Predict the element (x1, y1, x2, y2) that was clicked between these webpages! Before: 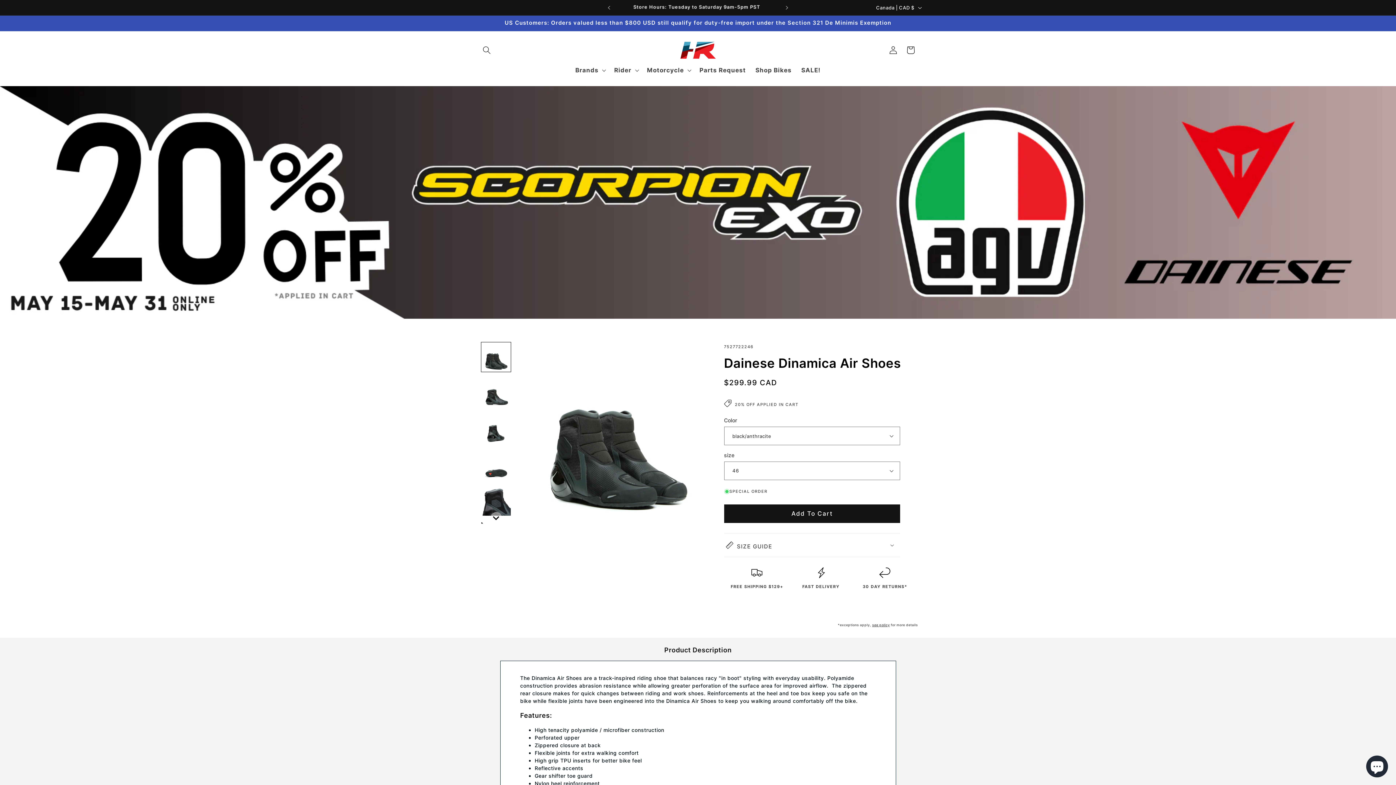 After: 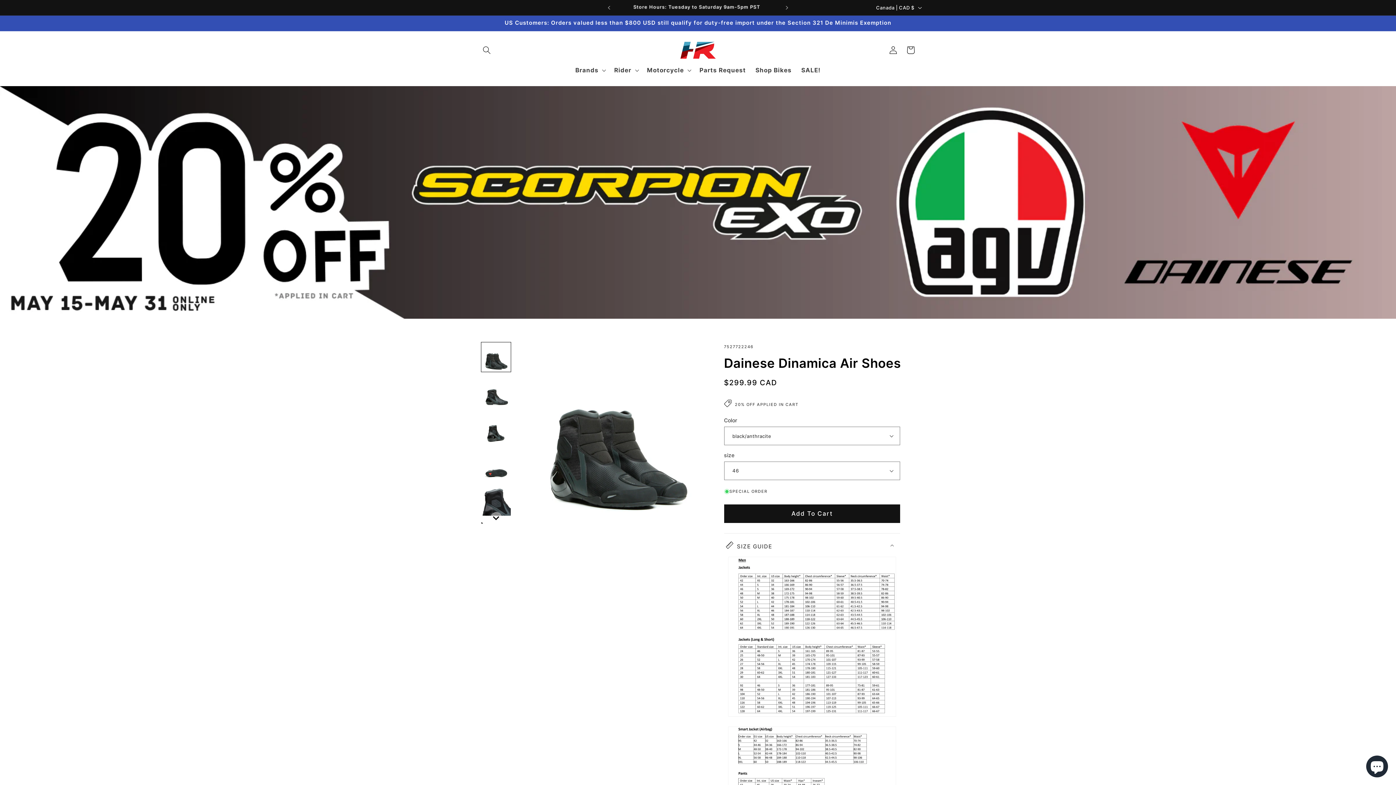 Action: bbox: (724, 533, 900, 557) label: SIZE GUIDE